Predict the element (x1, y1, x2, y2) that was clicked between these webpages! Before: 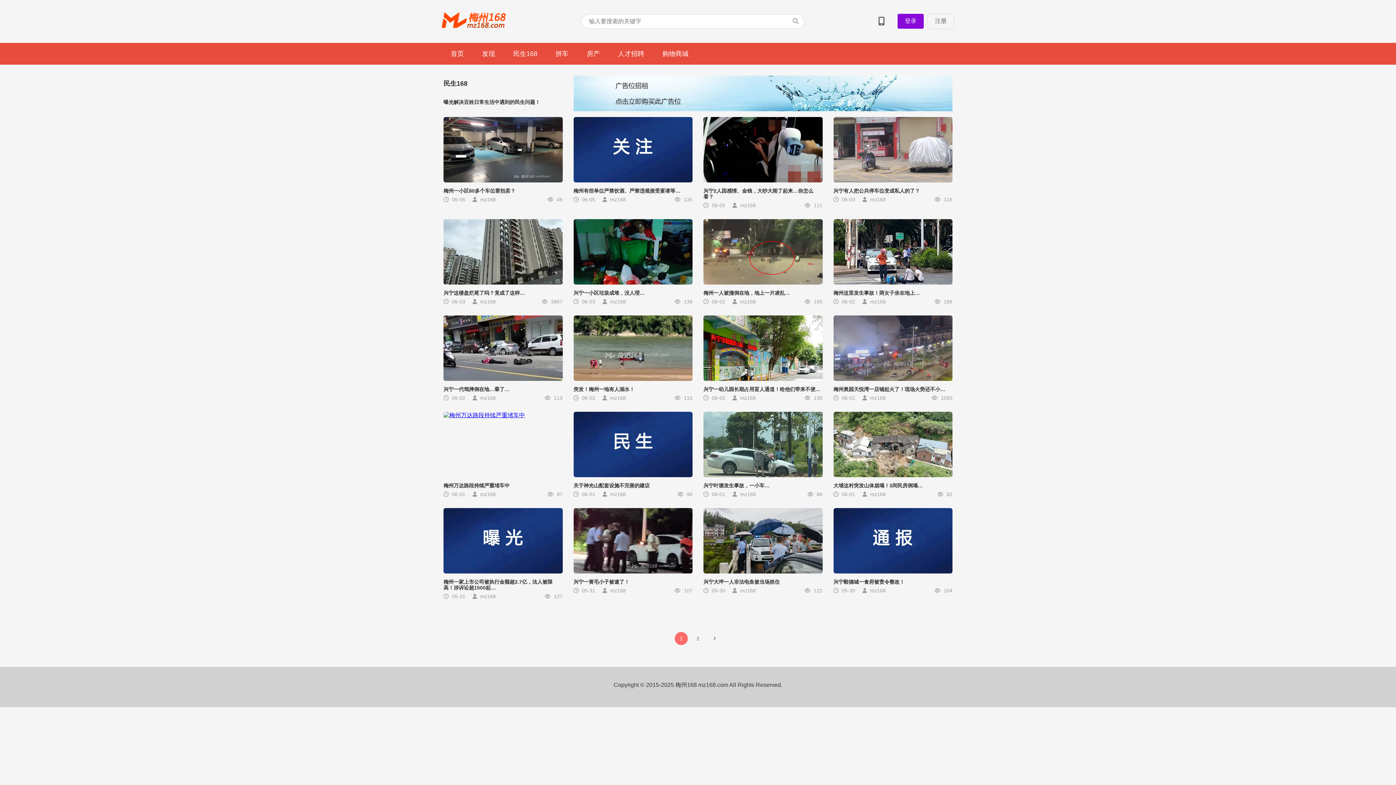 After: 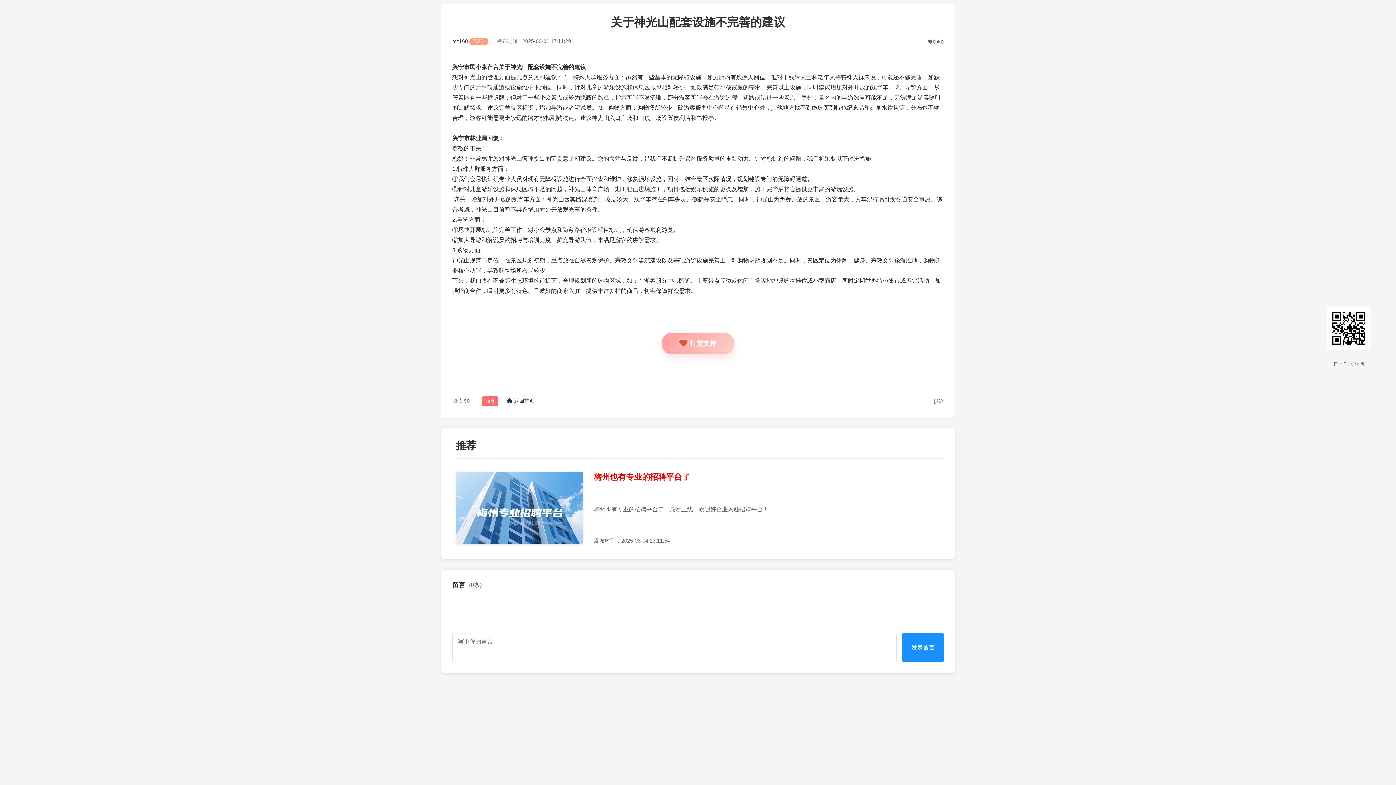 Action: bbox: (573, 482, 650, 488) label: 关于神光山配套设施不完善的建议